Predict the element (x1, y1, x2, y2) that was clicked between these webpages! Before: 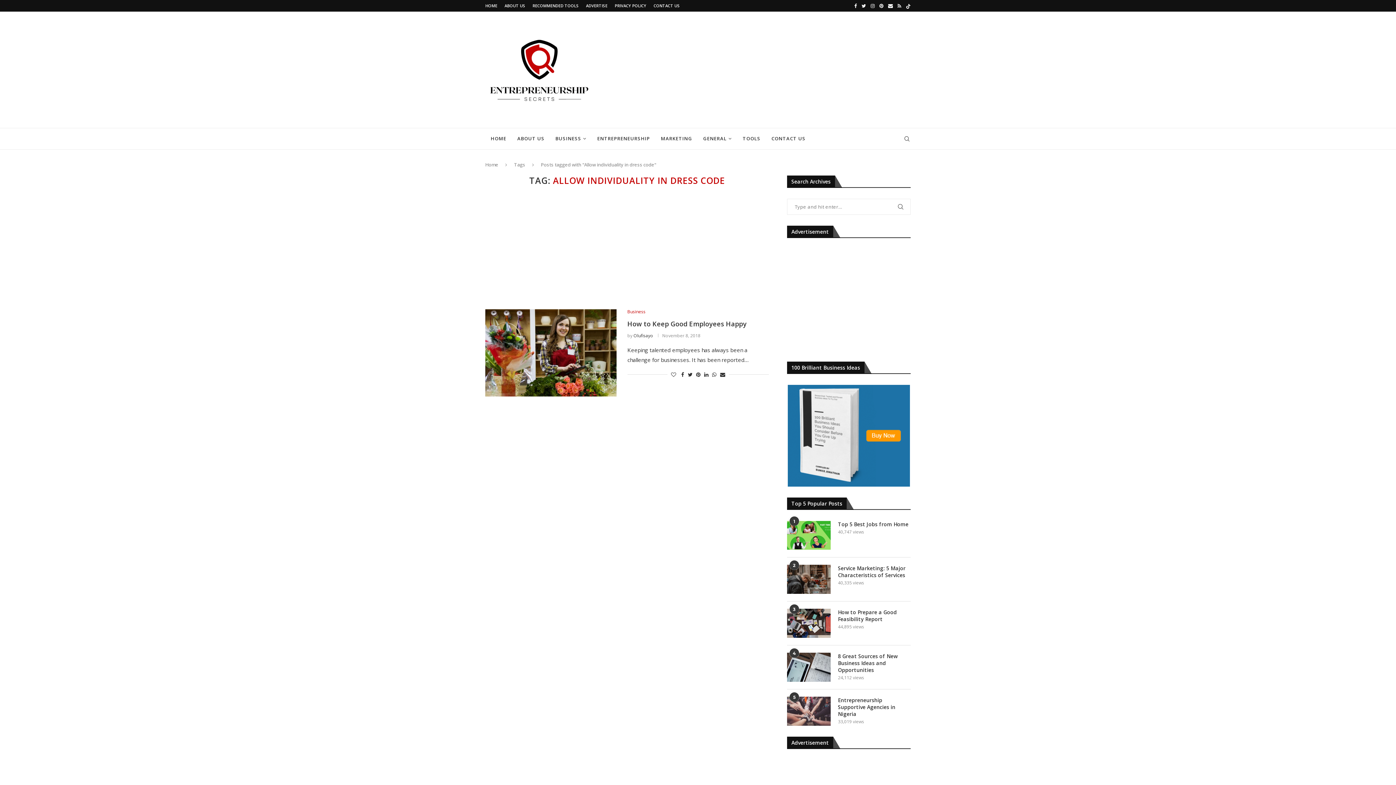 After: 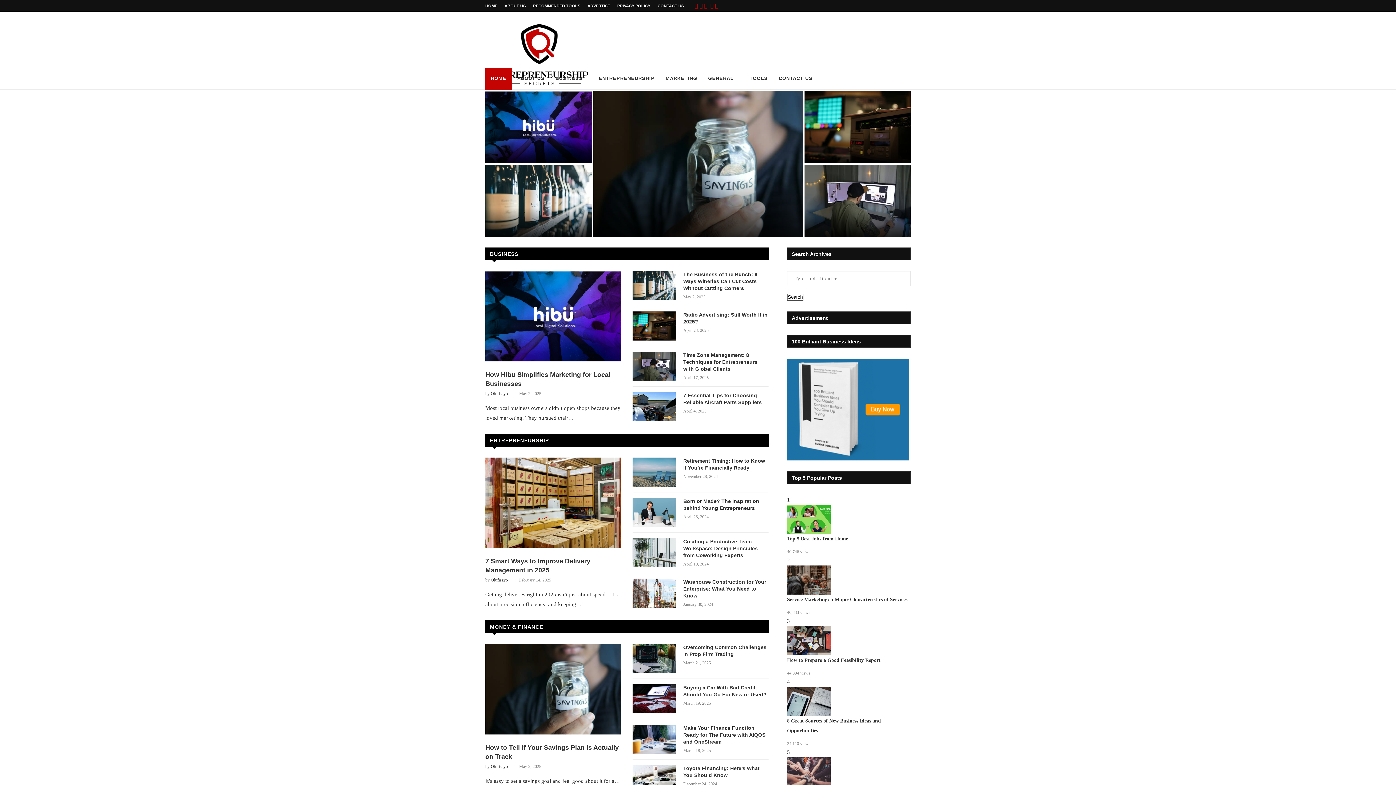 Action: label: HOME bbox: (485, 128, 512, 149)